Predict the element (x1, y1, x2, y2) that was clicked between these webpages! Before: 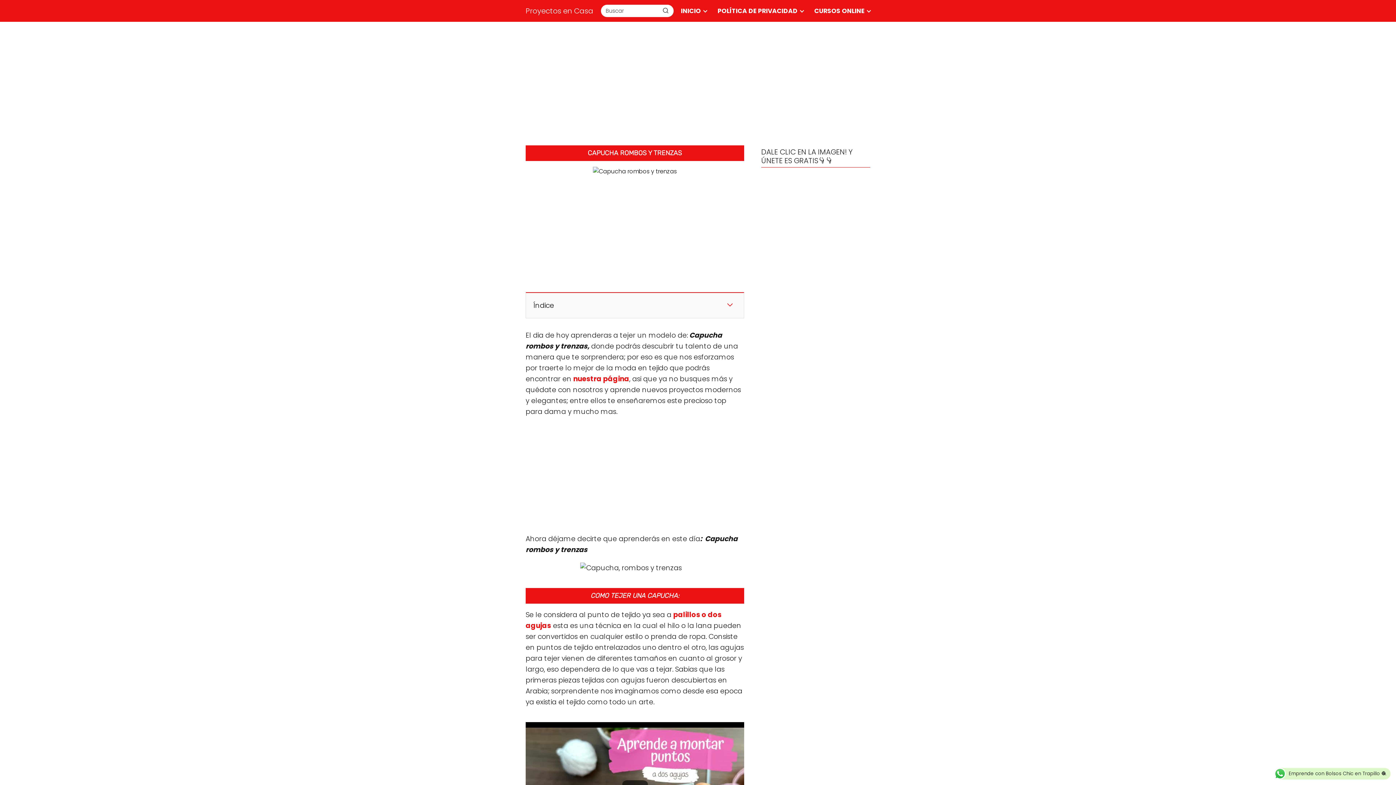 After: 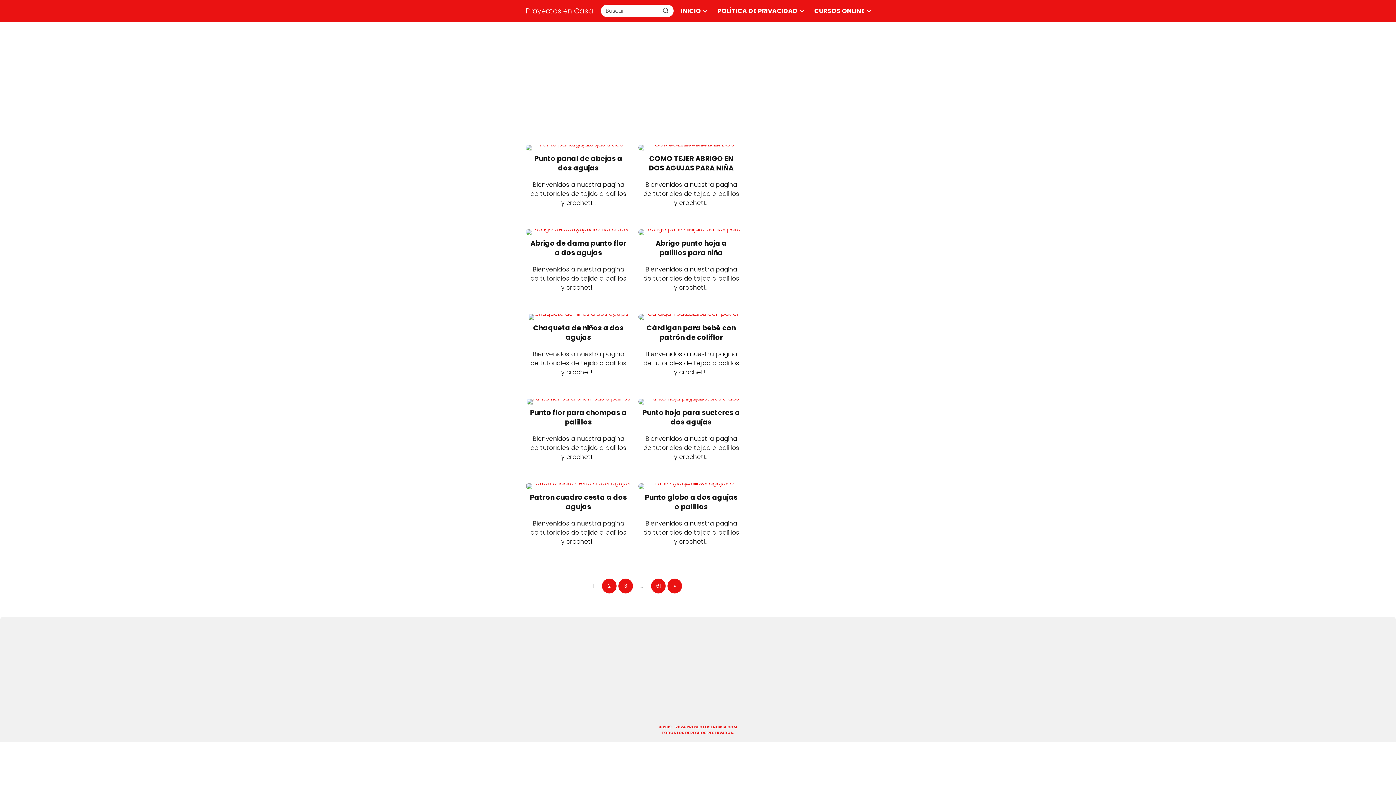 Action: bbox: (525, 5, 593, 16) label: Proyectos en Casa